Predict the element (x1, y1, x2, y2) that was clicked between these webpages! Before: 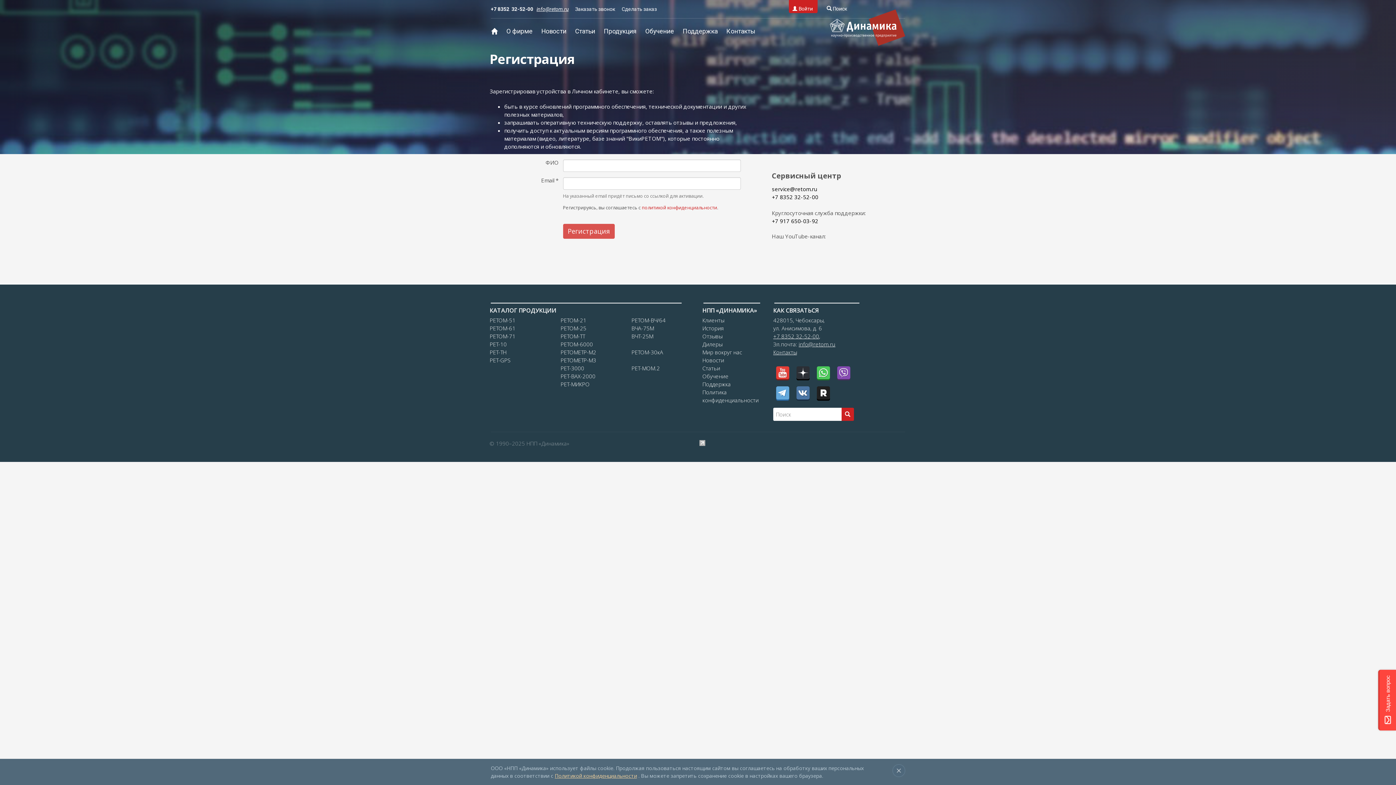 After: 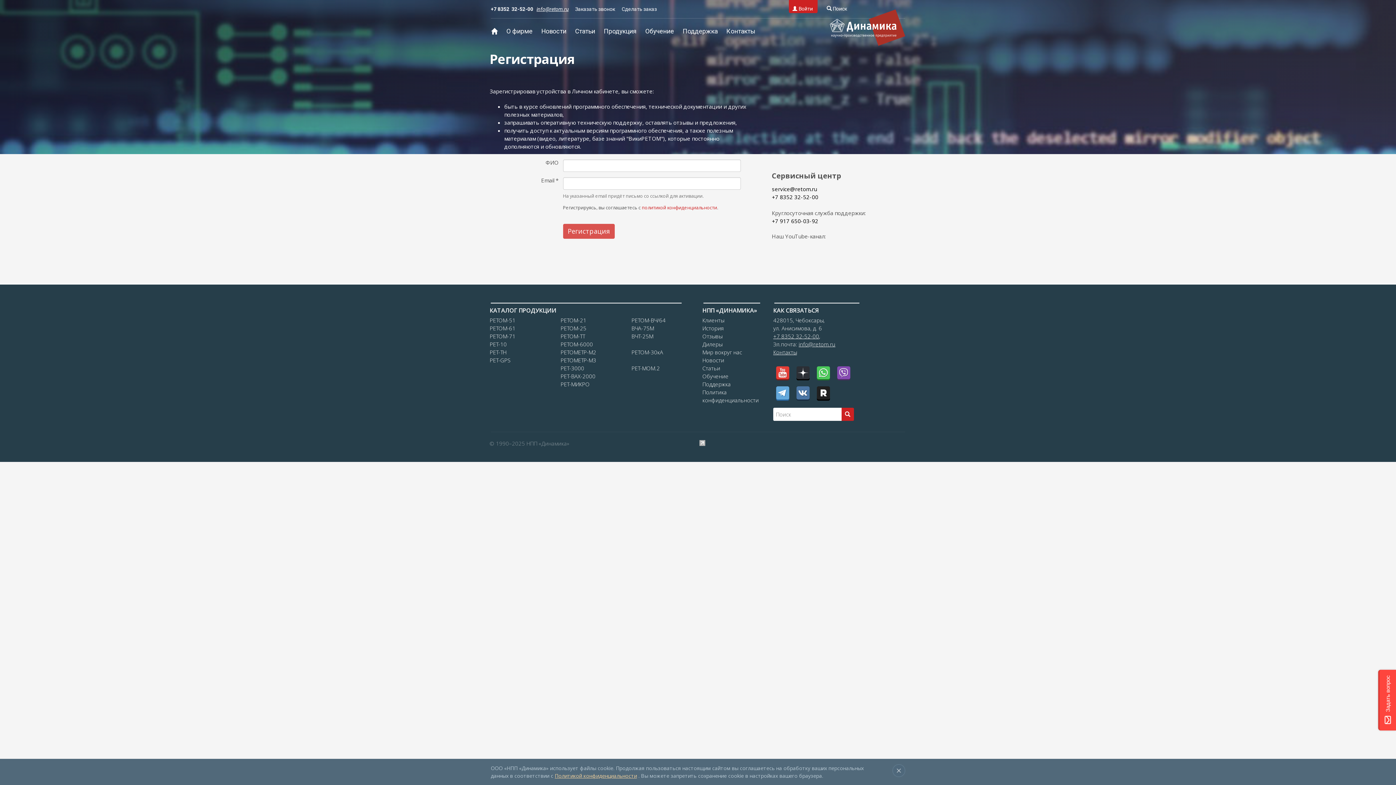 Action: bbox: (554, 772, 637, 779) label: Политикой конфиденциальности